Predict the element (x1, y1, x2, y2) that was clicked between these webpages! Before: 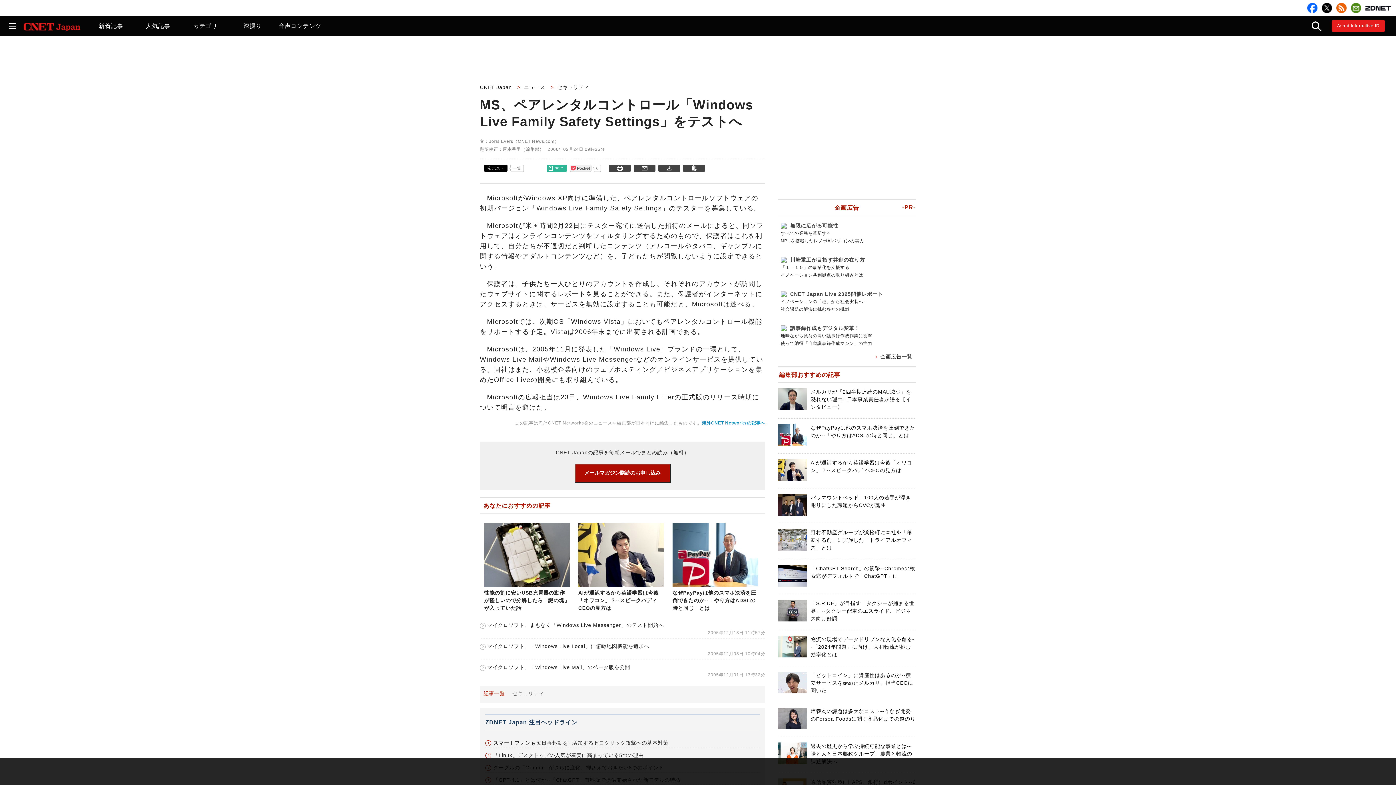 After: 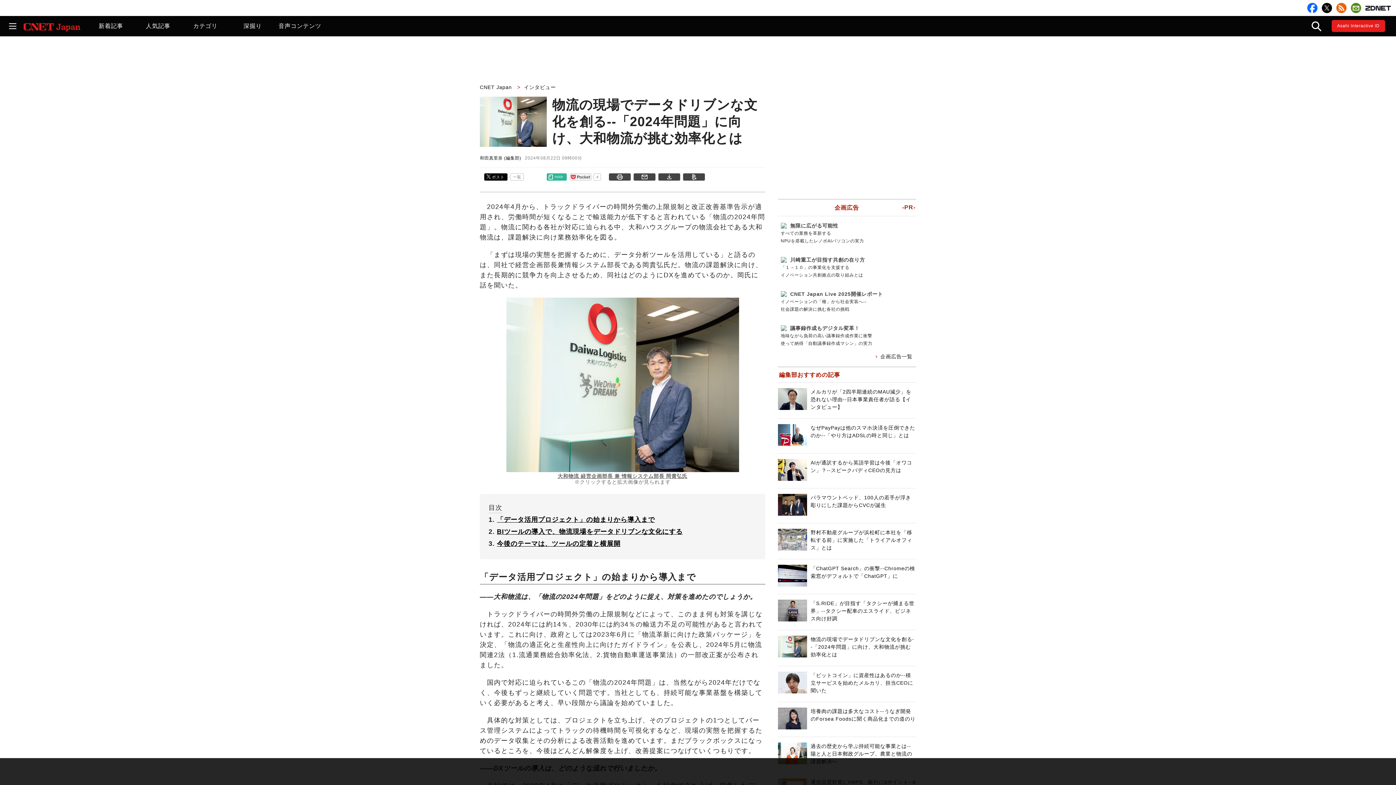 Action: label: 物流の現場でデータドリブンな文化を創る--「2024年問題」に向け、大和物流が挑む効率化とは bbox: (810, 636, 914, 657)